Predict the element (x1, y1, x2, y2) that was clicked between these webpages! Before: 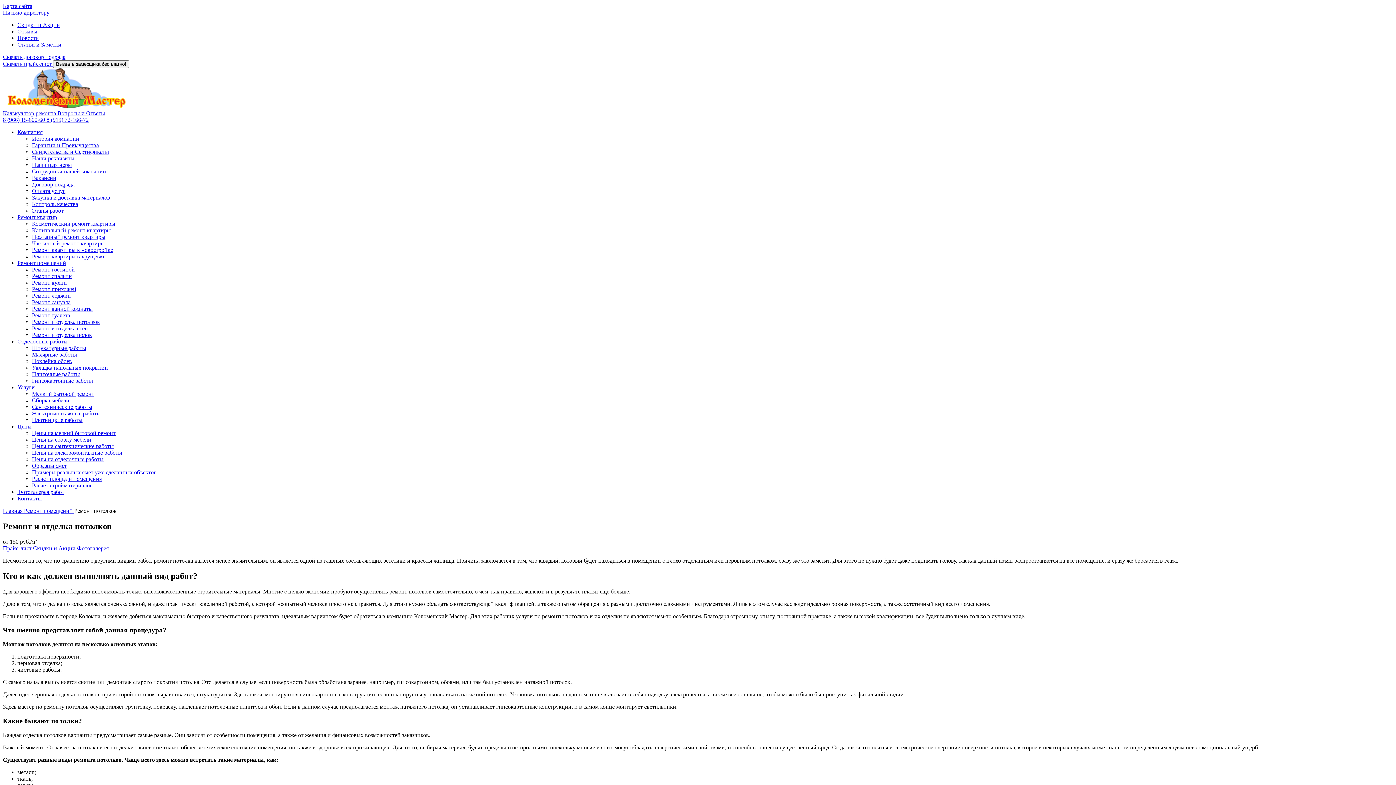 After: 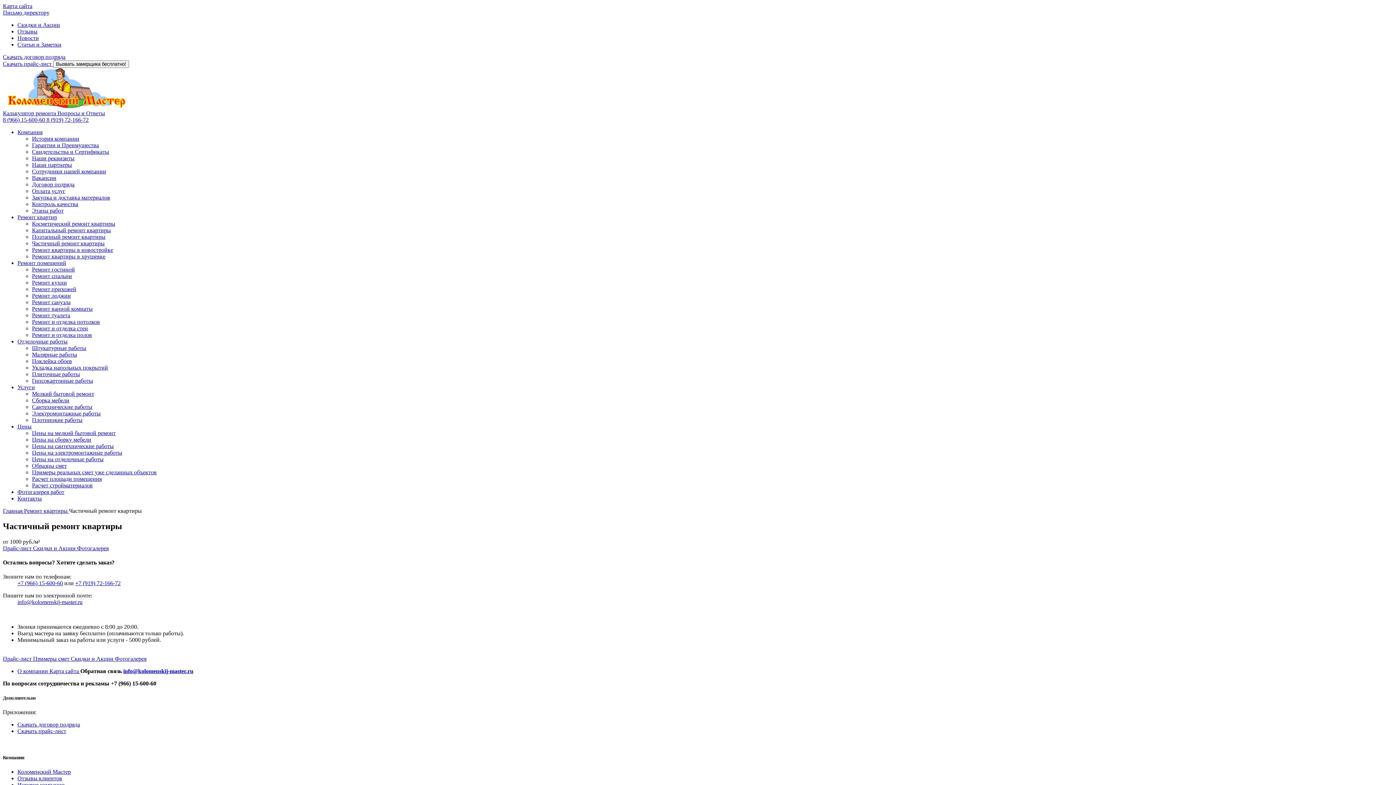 Action: bbox: (32, 240, 104, 246) label: Частичный ремонт квартиры